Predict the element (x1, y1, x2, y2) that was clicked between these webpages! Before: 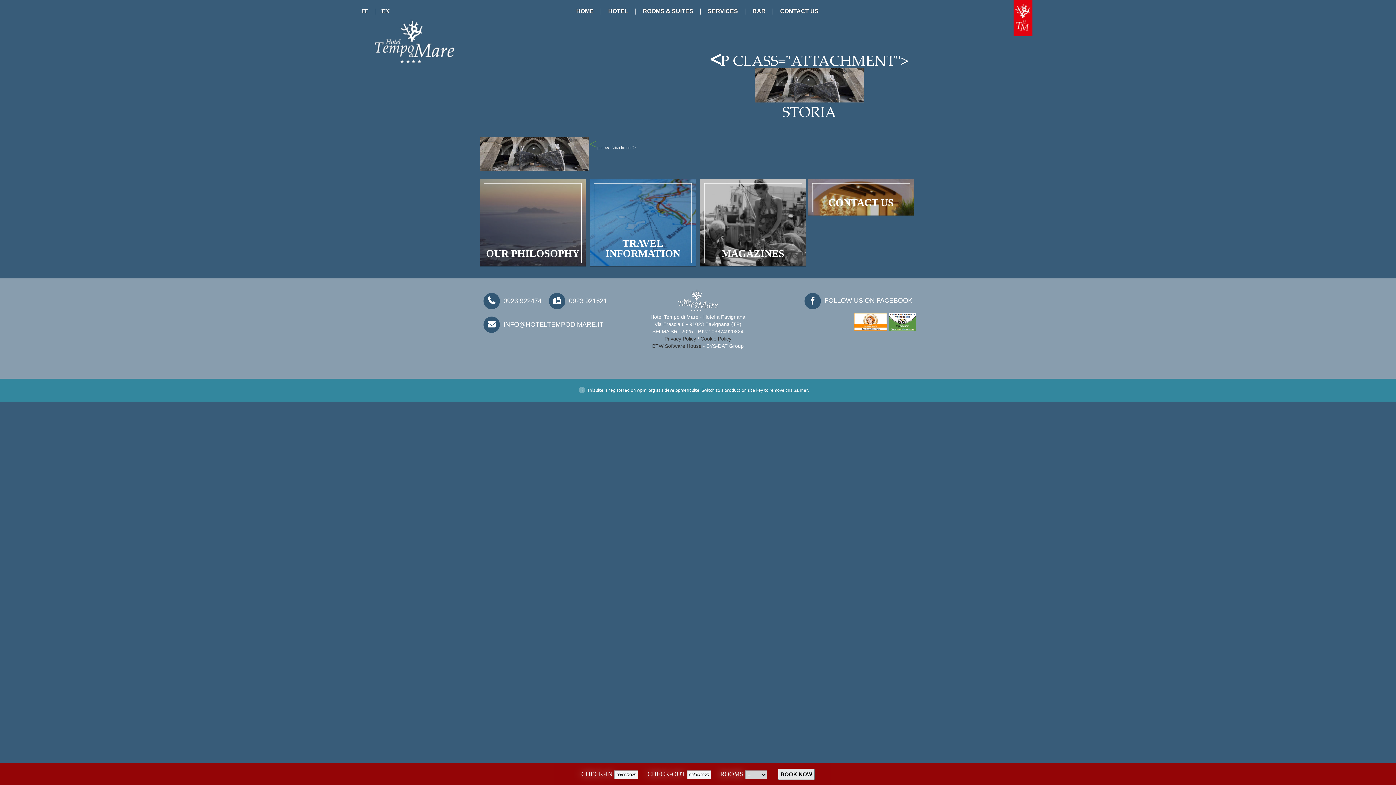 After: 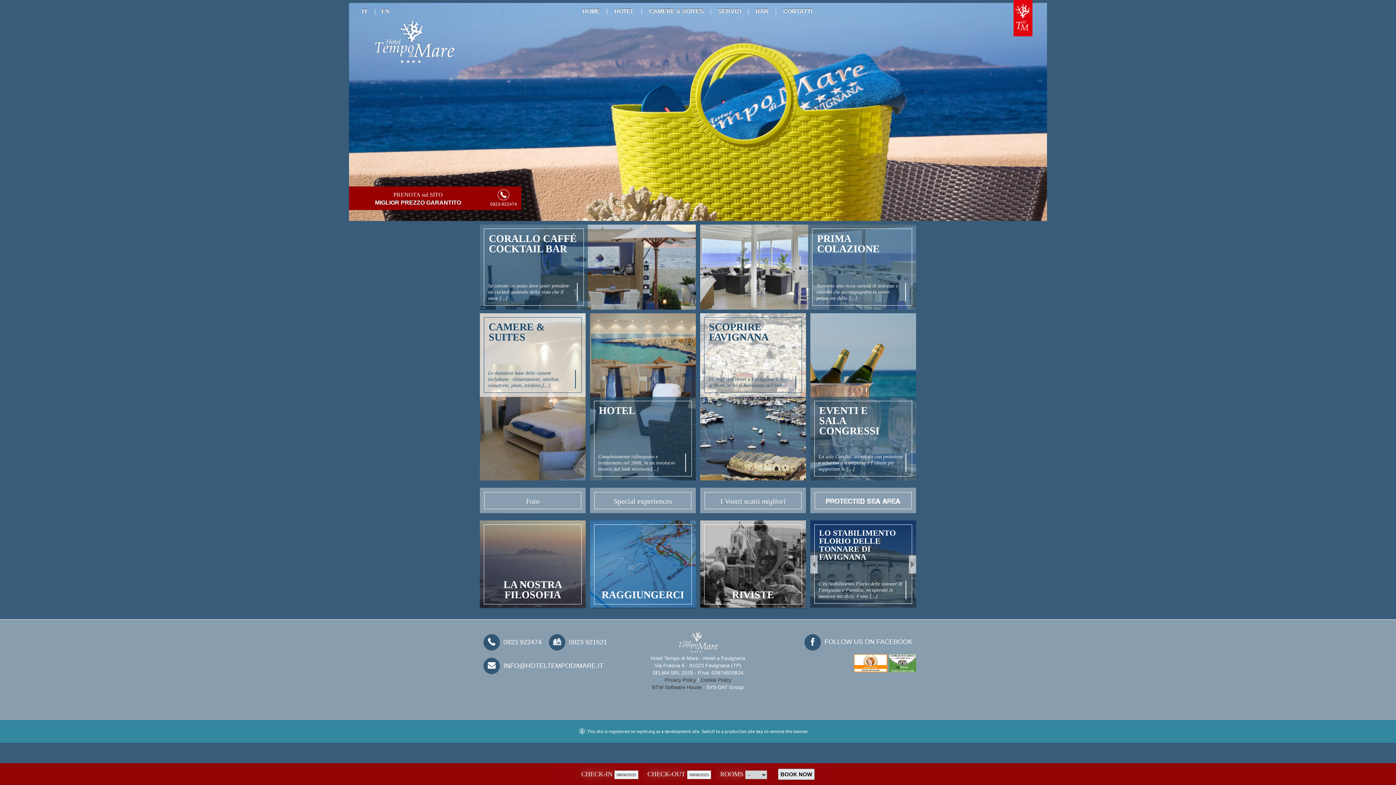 Action: bbox: (374, 58, 454, 64)